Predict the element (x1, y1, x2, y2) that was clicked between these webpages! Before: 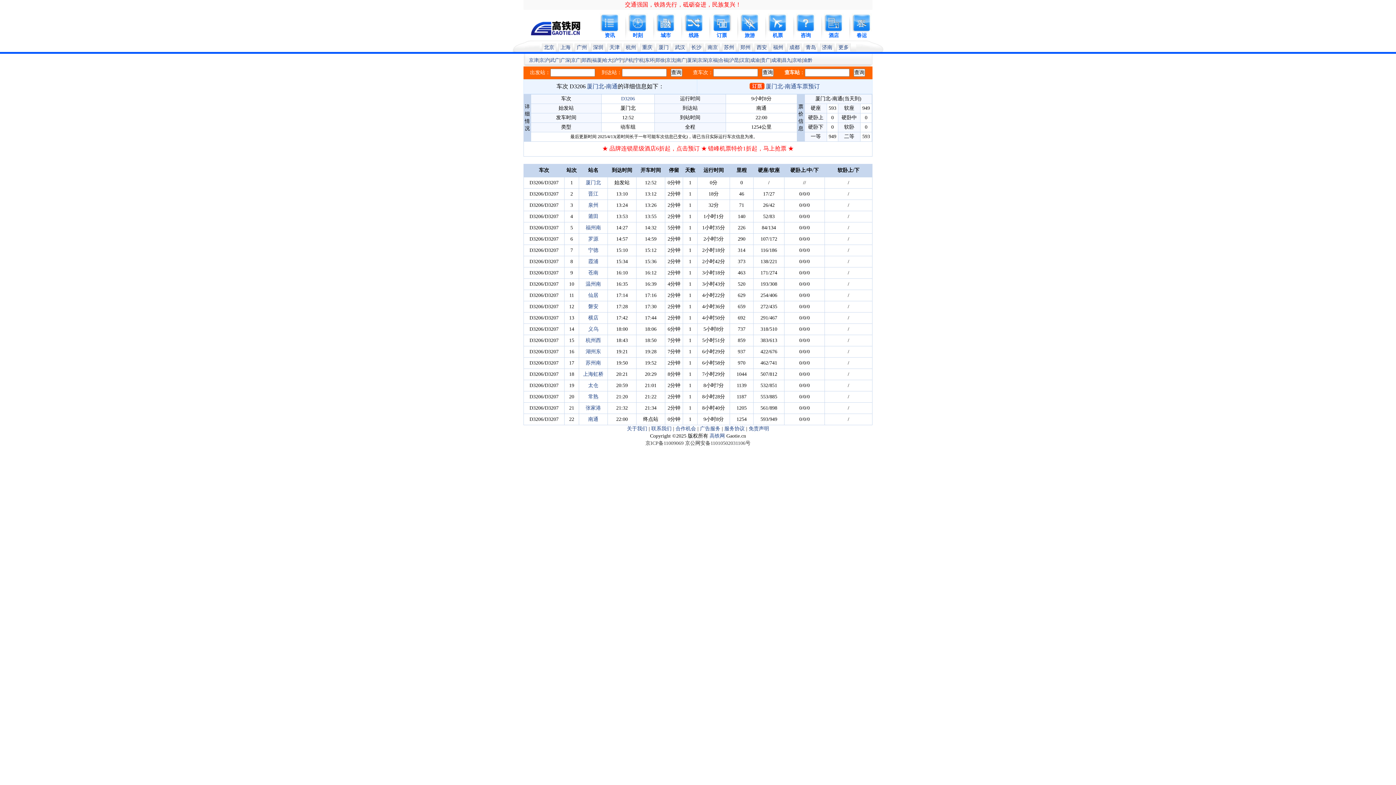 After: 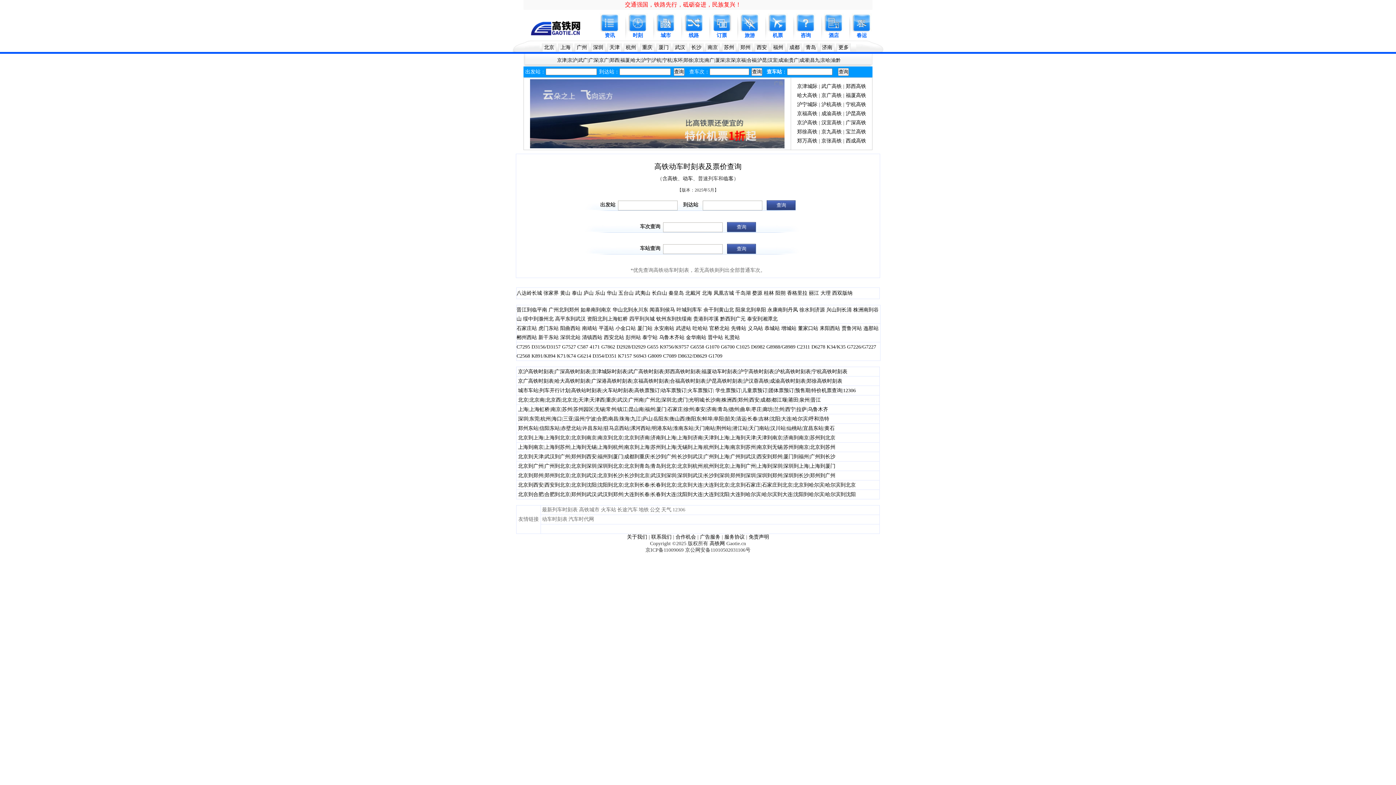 Action: label: 时刻 bbox: (628, 31, 648, 39)